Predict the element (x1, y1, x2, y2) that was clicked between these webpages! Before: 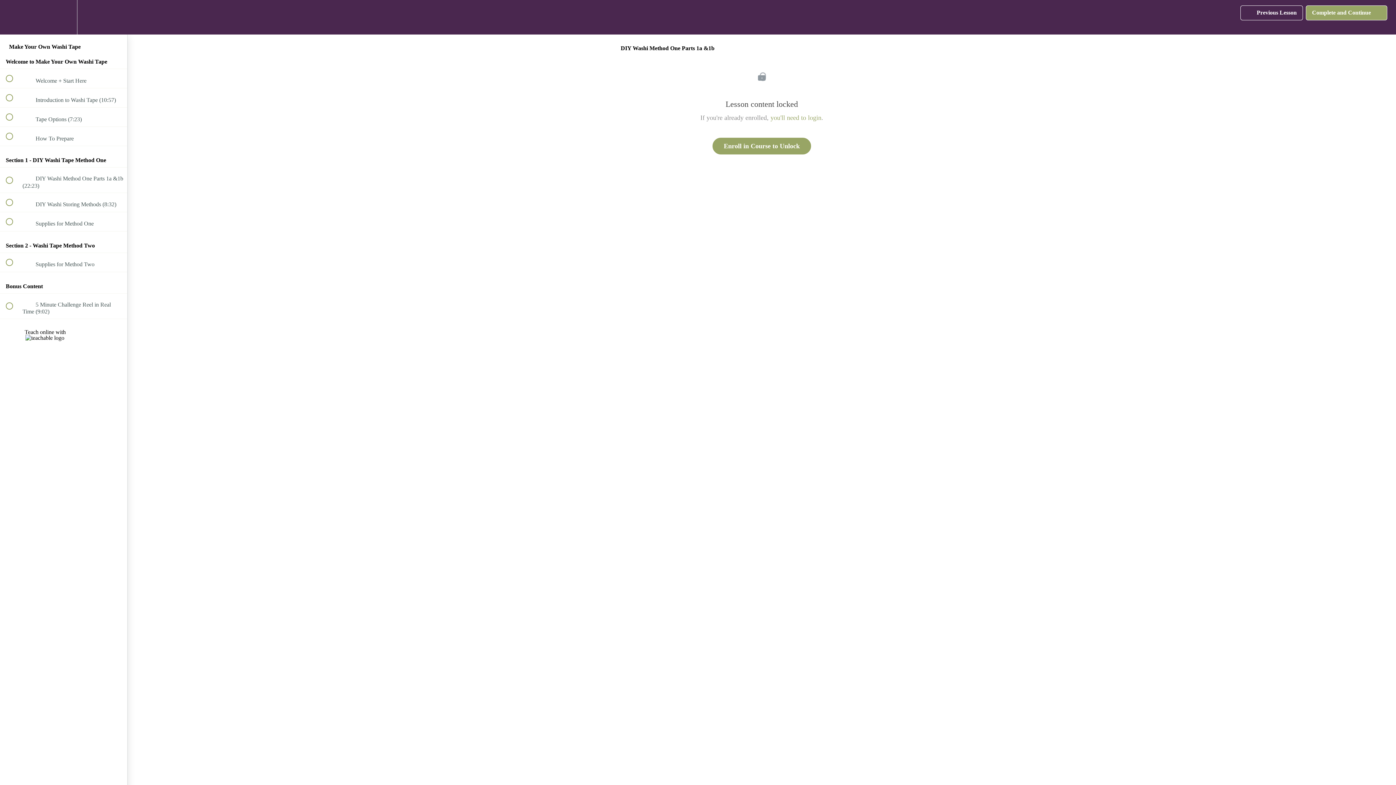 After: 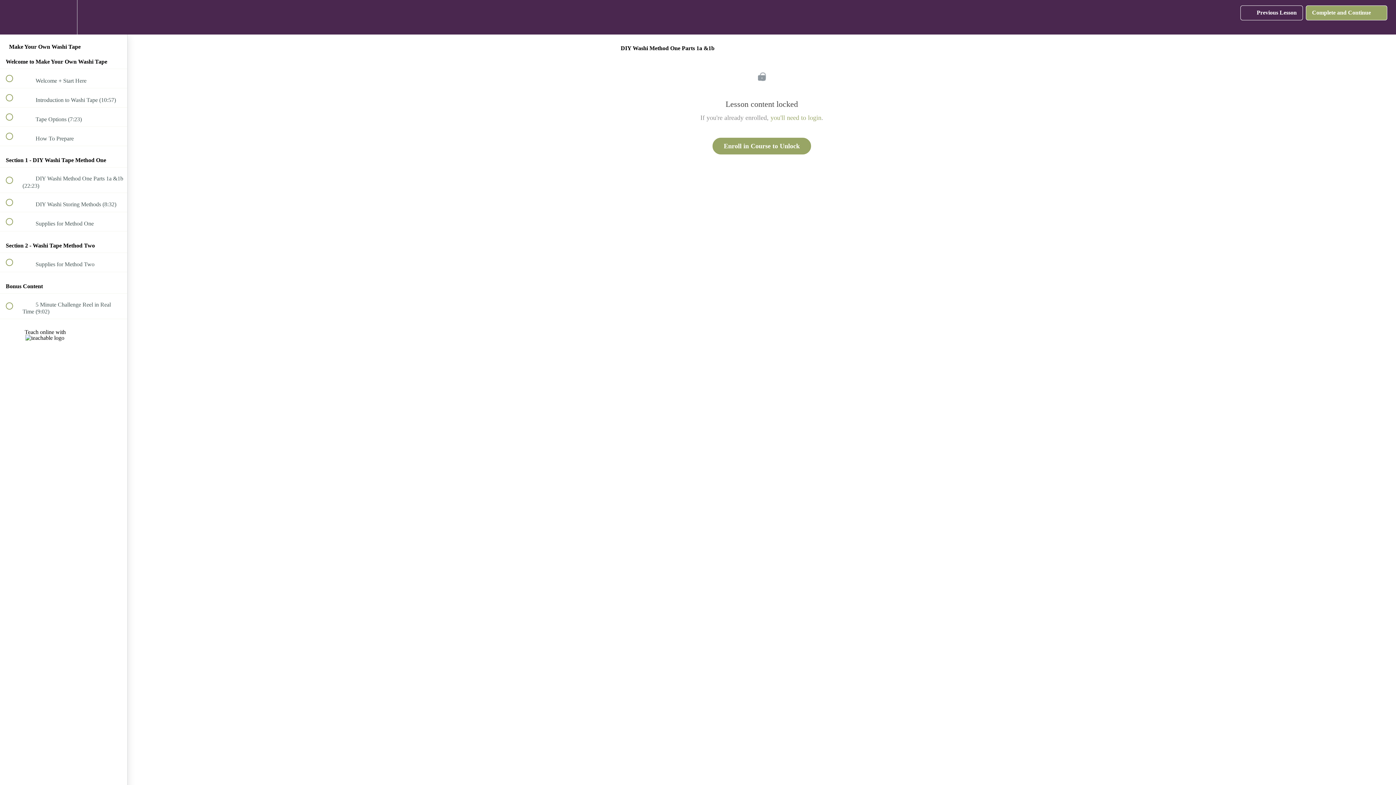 Action: bbox: (1240, 5, 1303, 20) label:  
Previous Lesson